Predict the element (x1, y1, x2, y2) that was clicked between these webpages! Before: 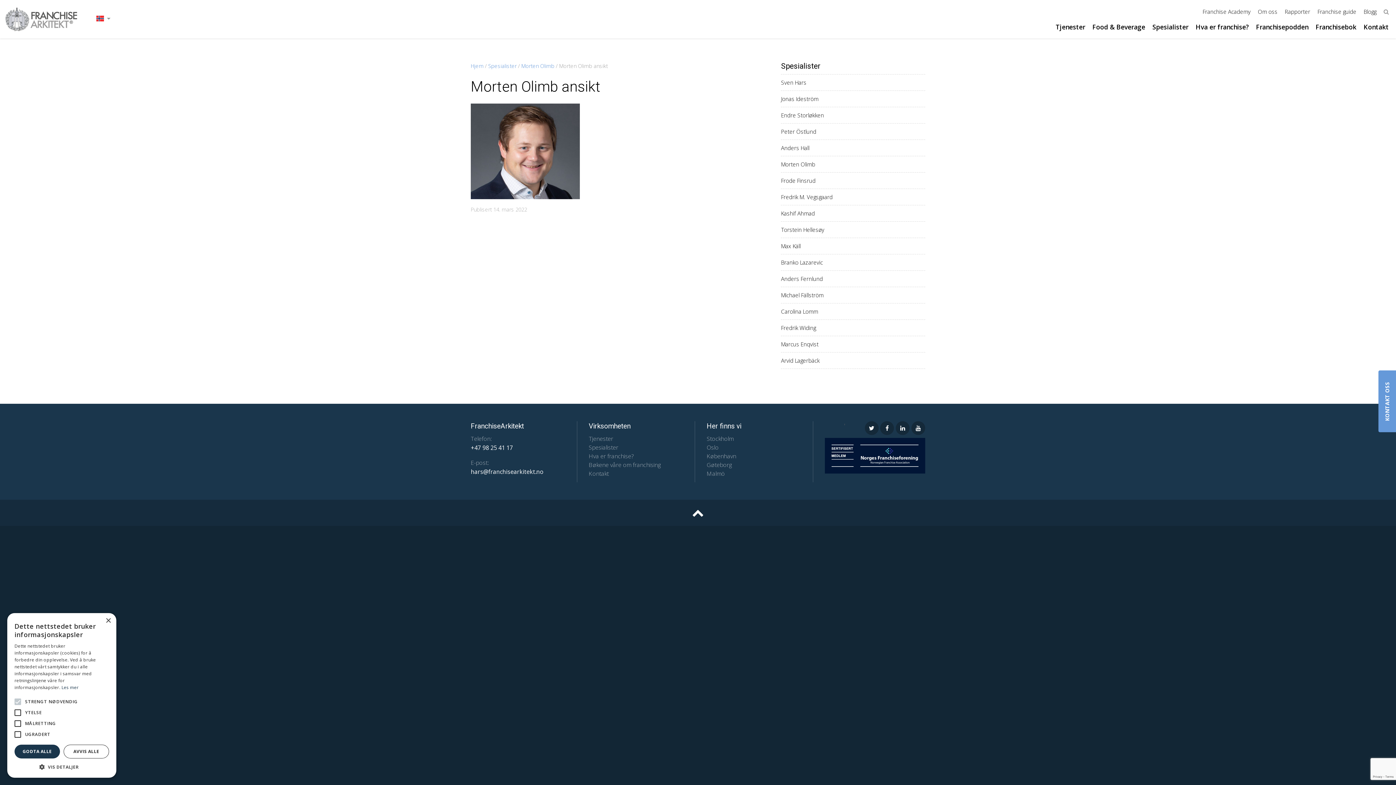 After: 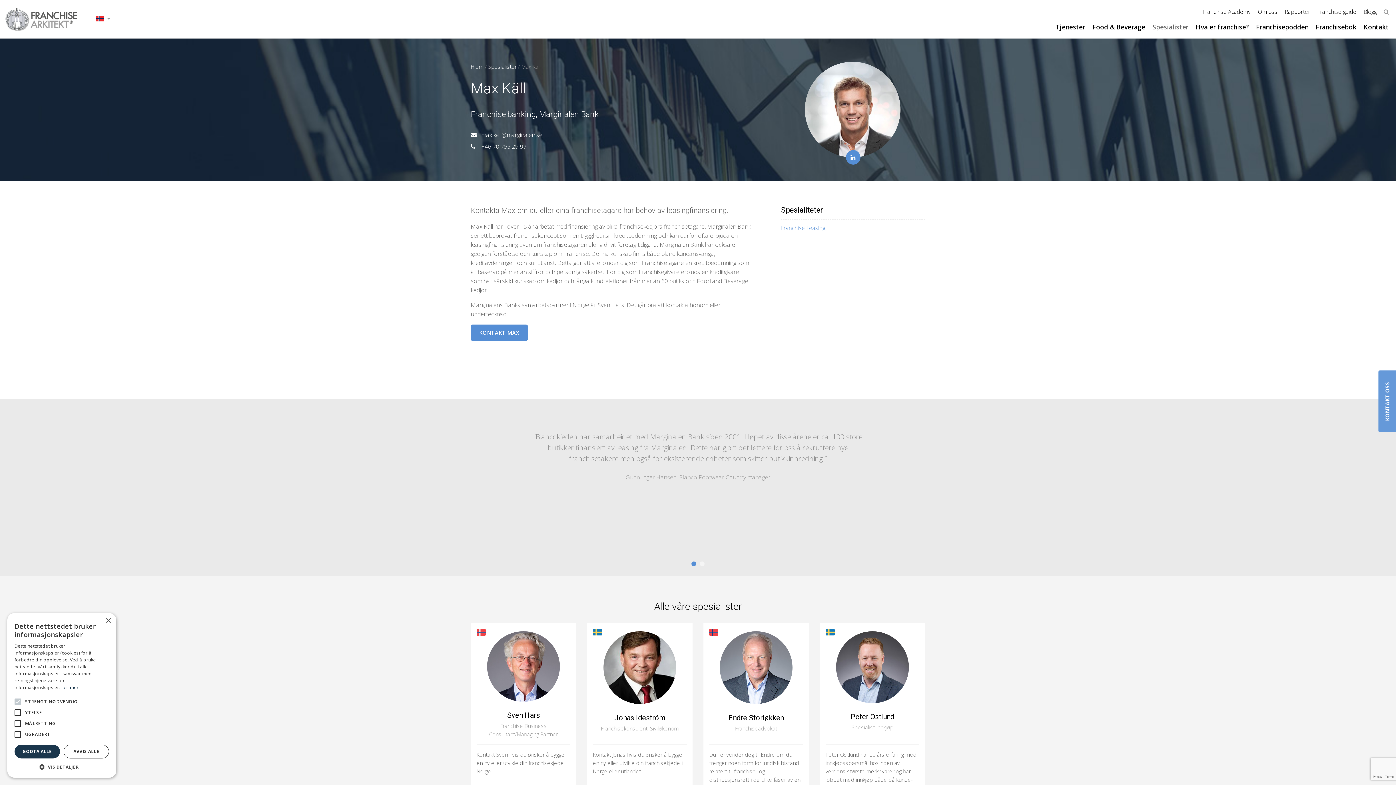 Action: label: Max Käll bbox: (781, 238, 925, 254)